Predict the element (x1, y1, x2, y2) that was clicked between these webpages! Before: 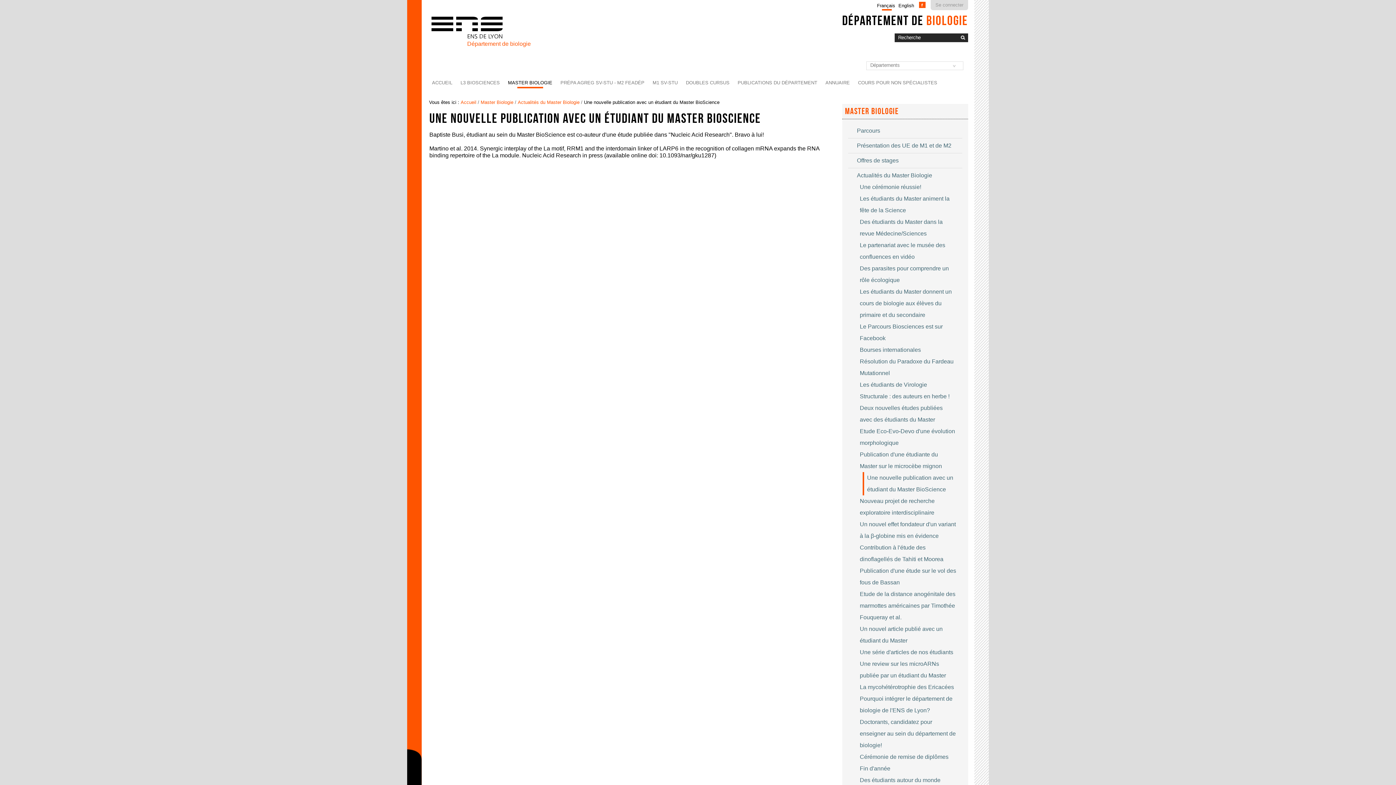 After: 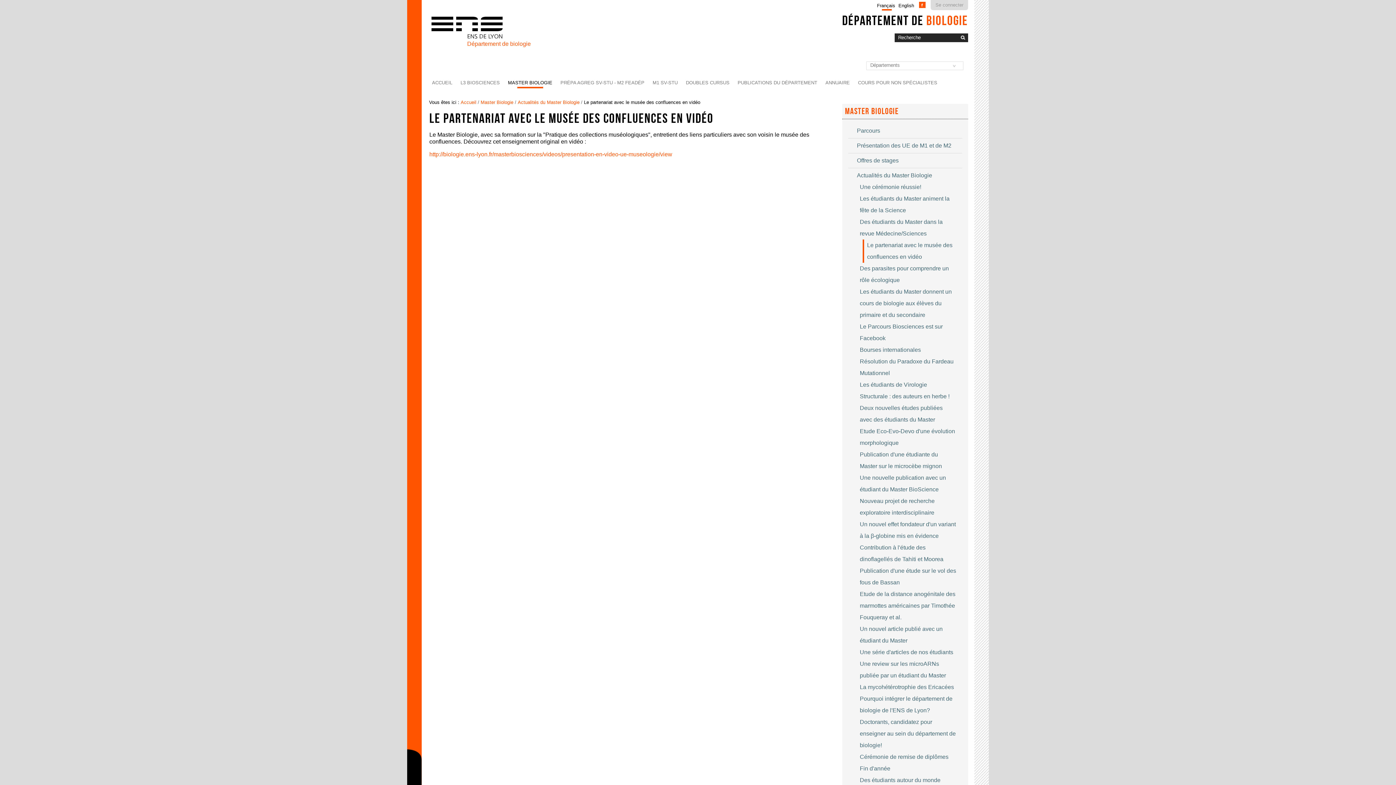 Action: bbox: (857, 239, 956, 262) label: Le partenariat avec le musée des confluences en vidéo